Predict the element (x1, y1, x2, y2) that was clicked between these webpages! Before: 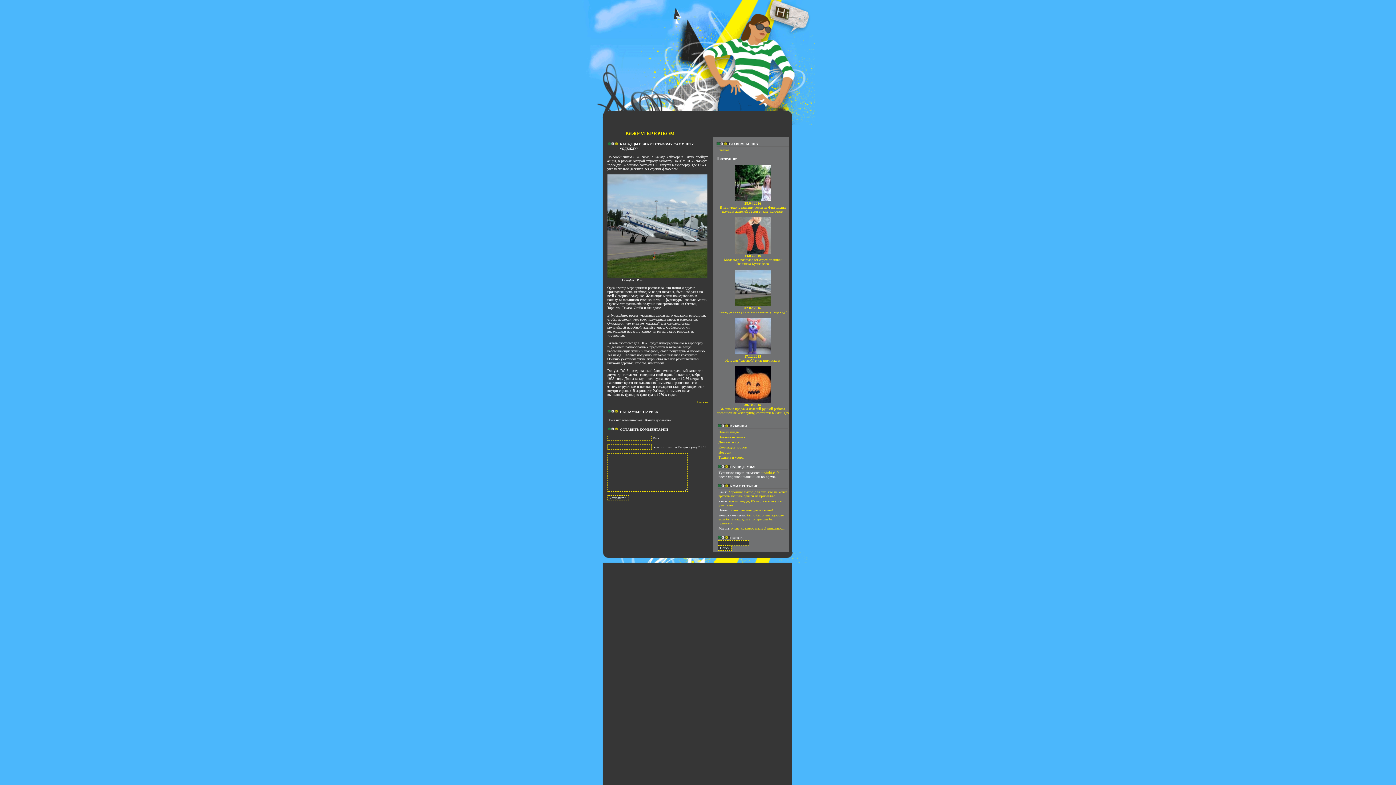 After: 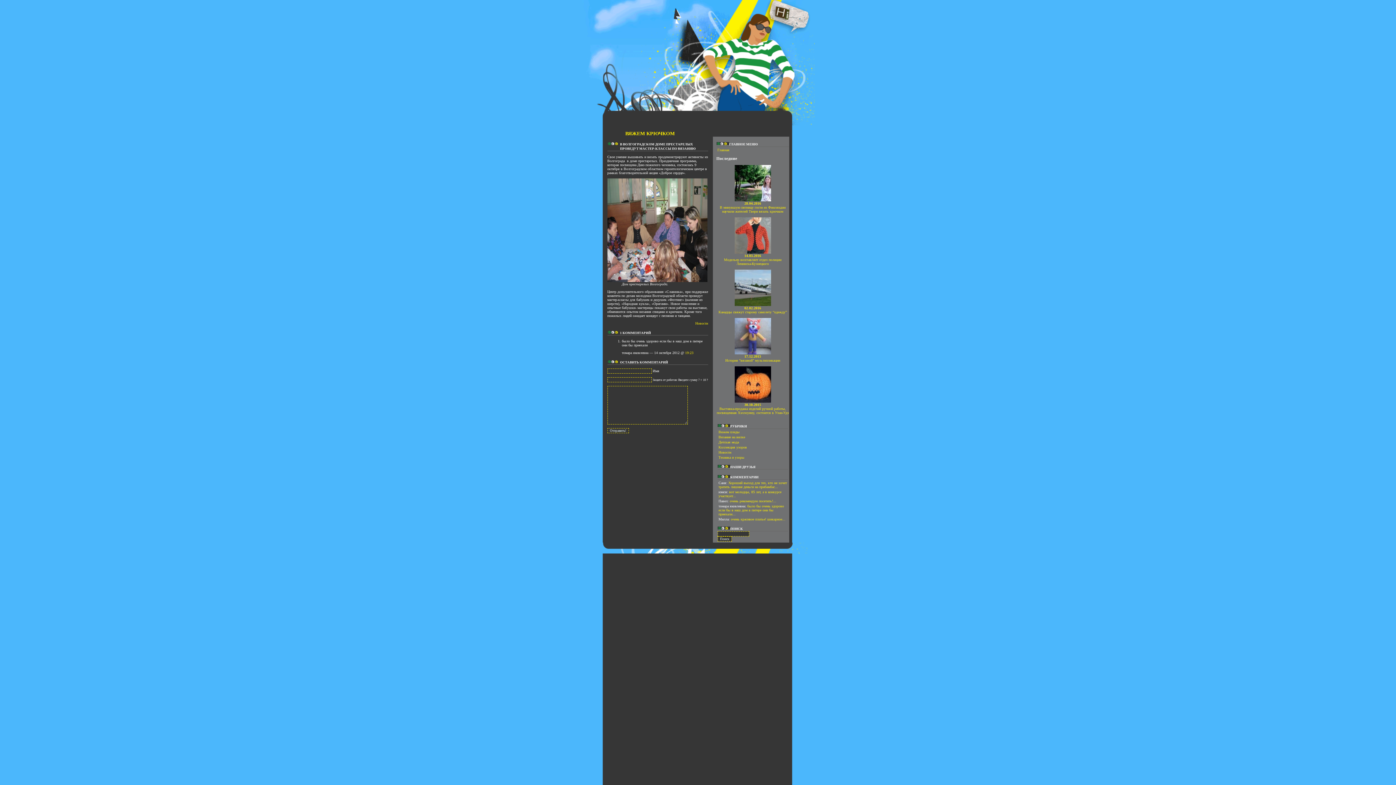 Action: bbox: (718, 513, 784, 525) label: было бы очень здорово если бы в наш дом в питере они бы приехали...